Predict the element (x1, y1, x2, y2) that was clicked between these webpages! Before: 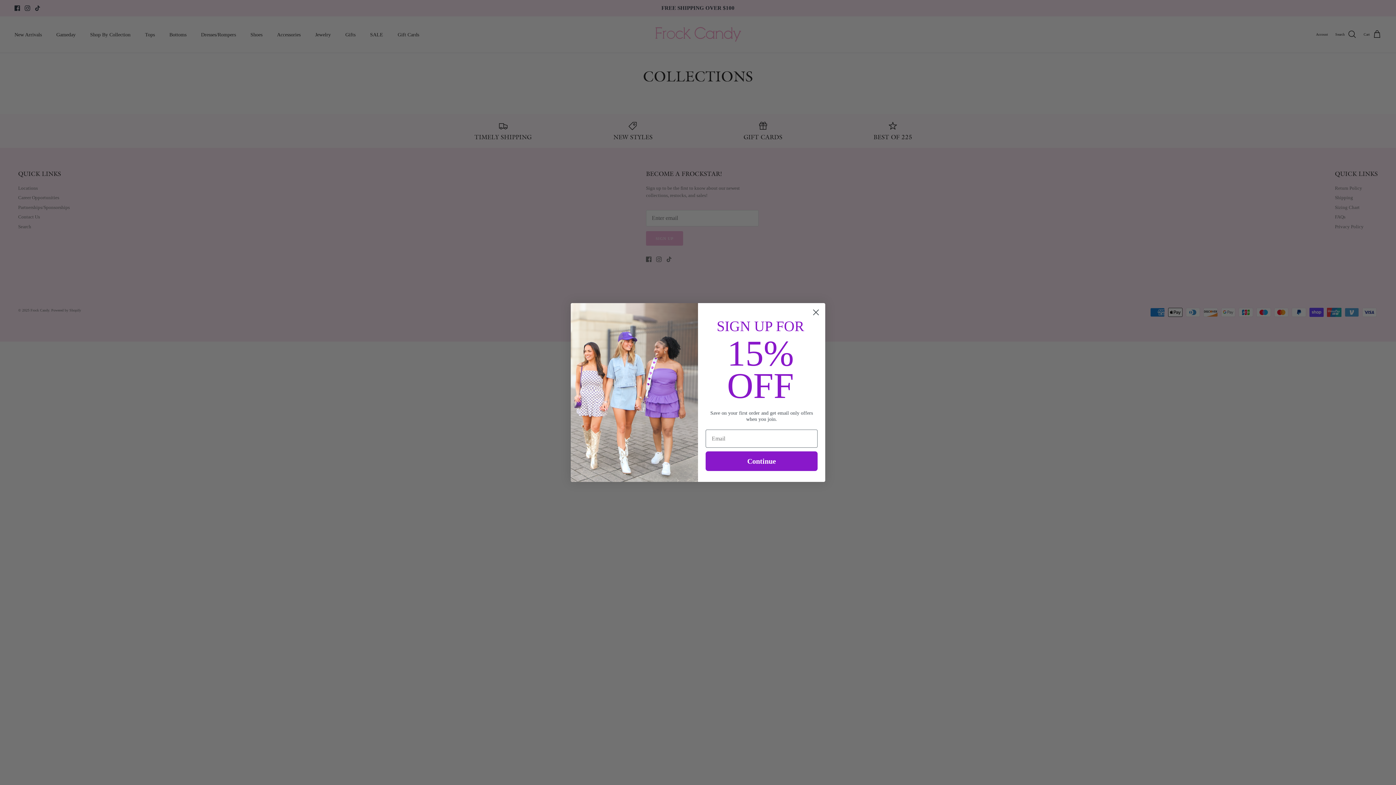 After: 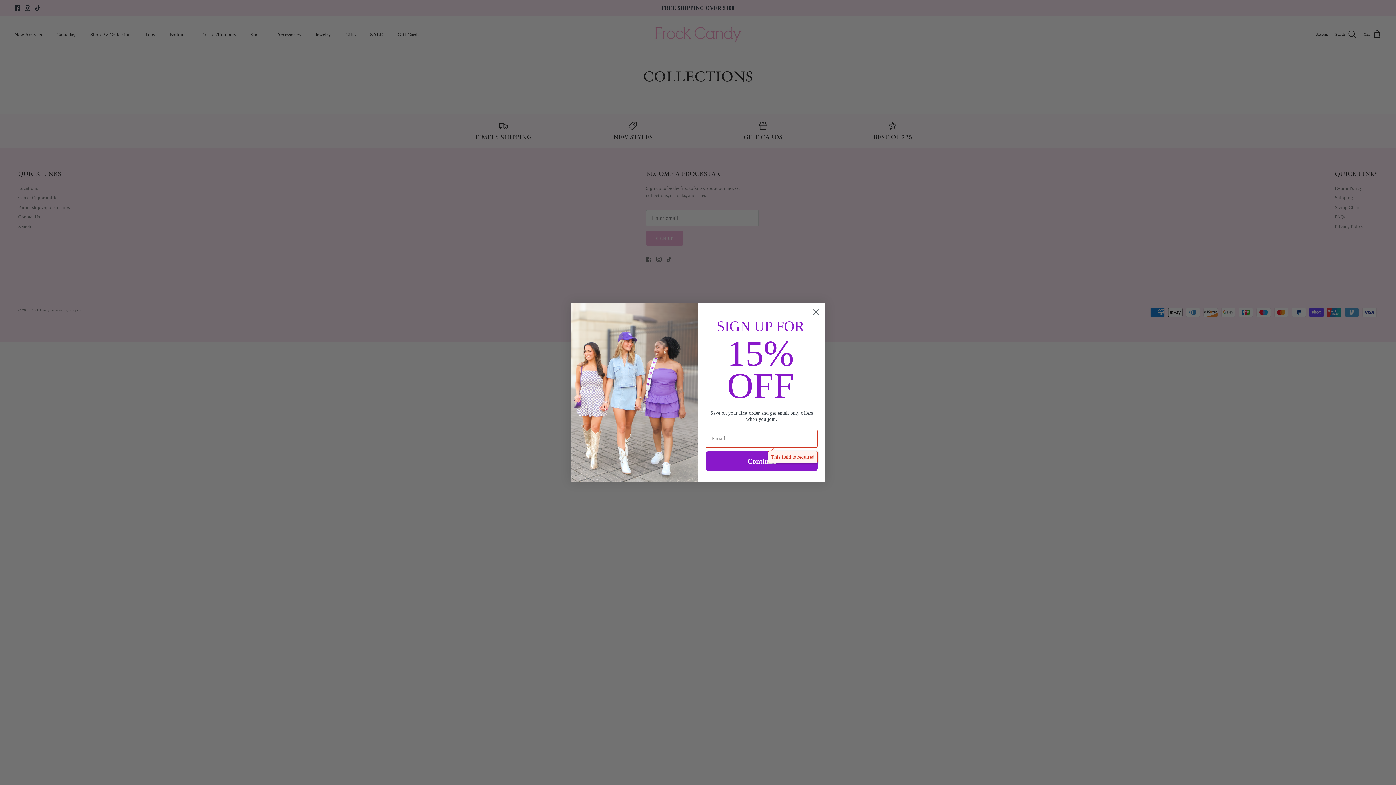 Action: label: Continue bbox: (705, 452, 817, 471)